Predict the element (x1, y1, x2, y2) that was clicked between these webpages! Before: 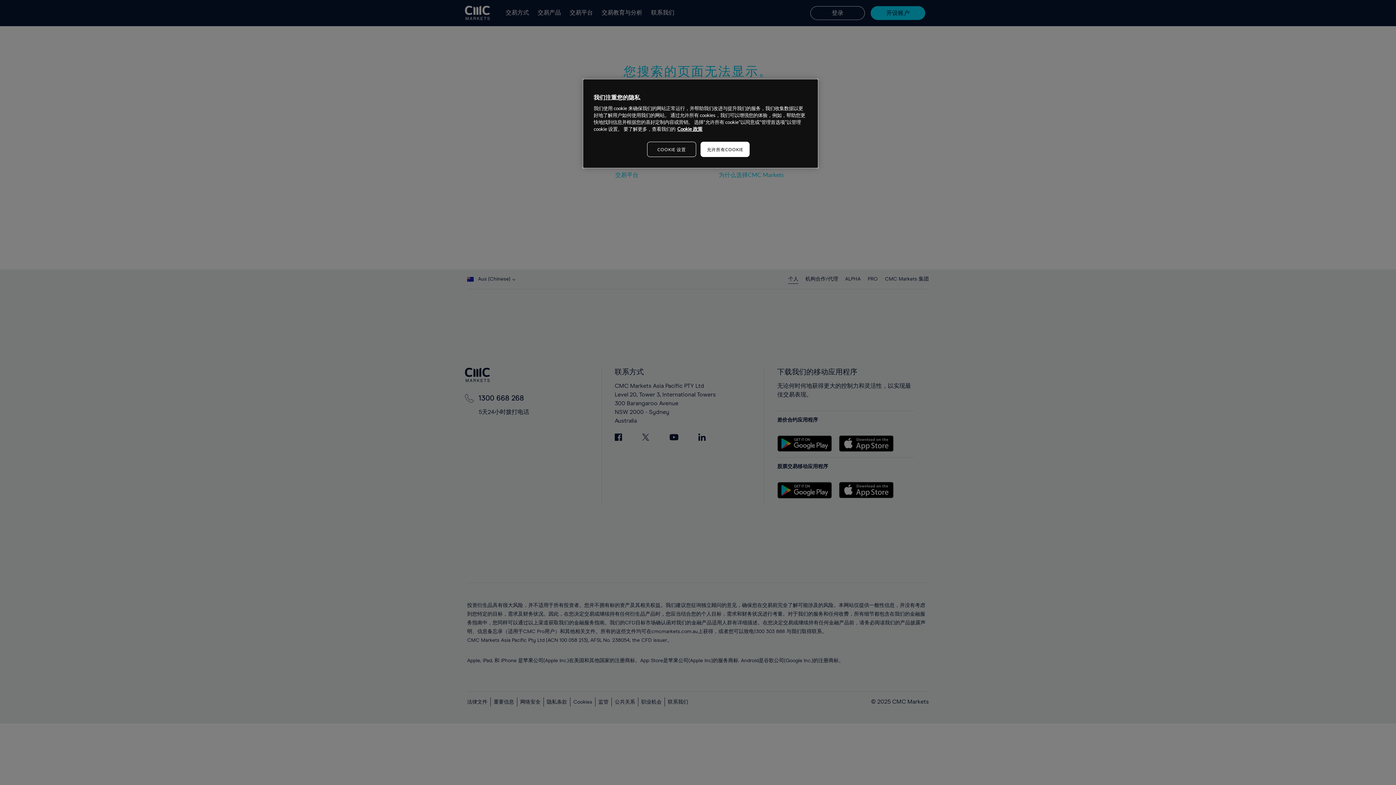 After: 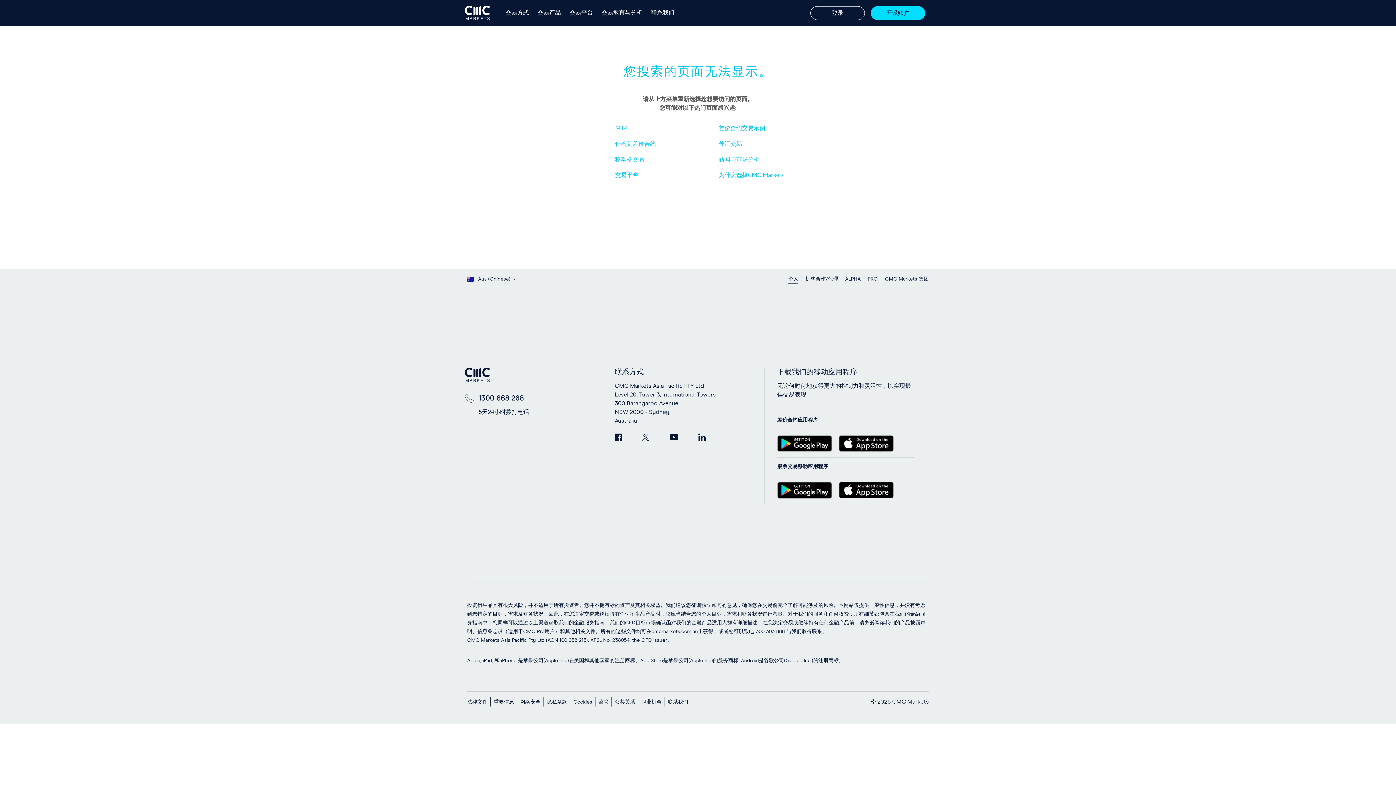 Action: bbox: (700, 141, 749, 157) label: 允许所有COOKIE